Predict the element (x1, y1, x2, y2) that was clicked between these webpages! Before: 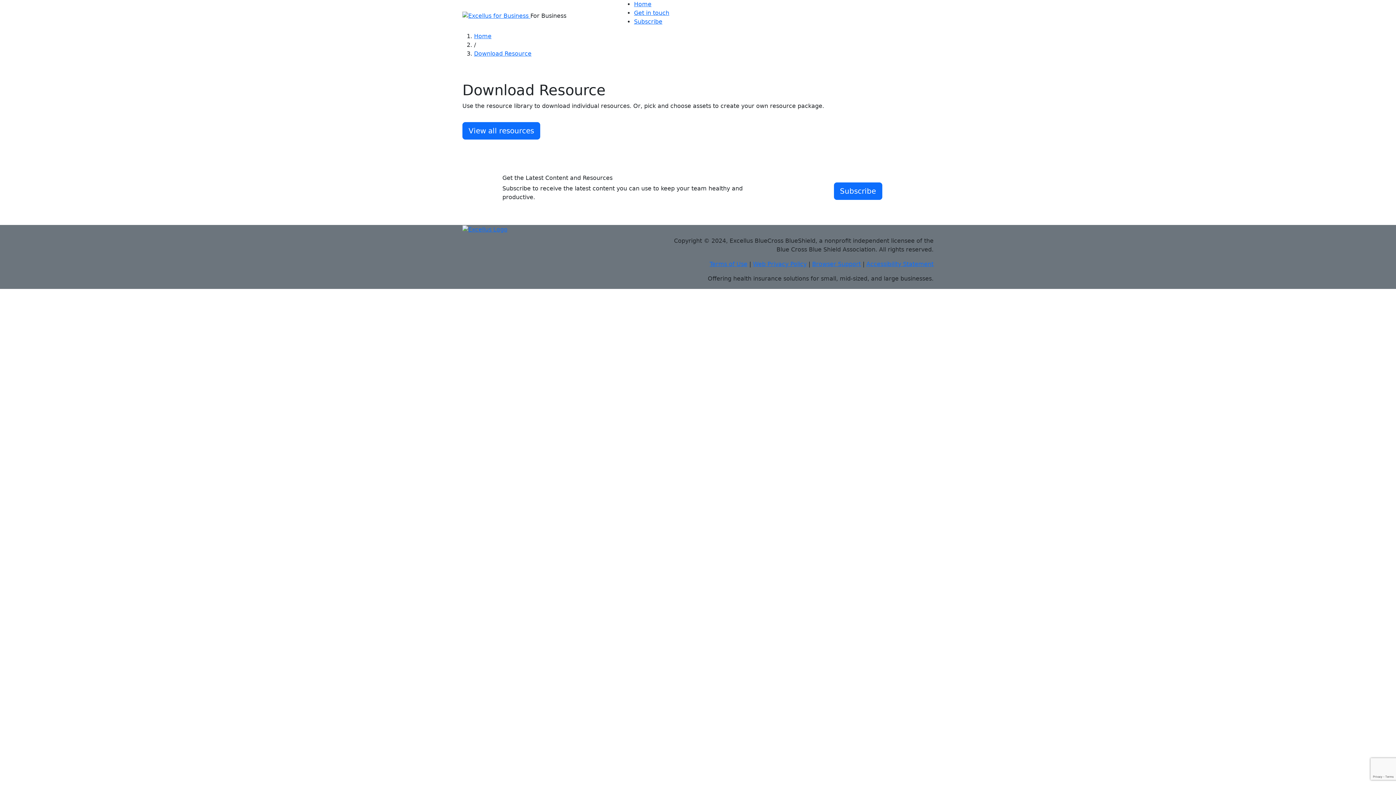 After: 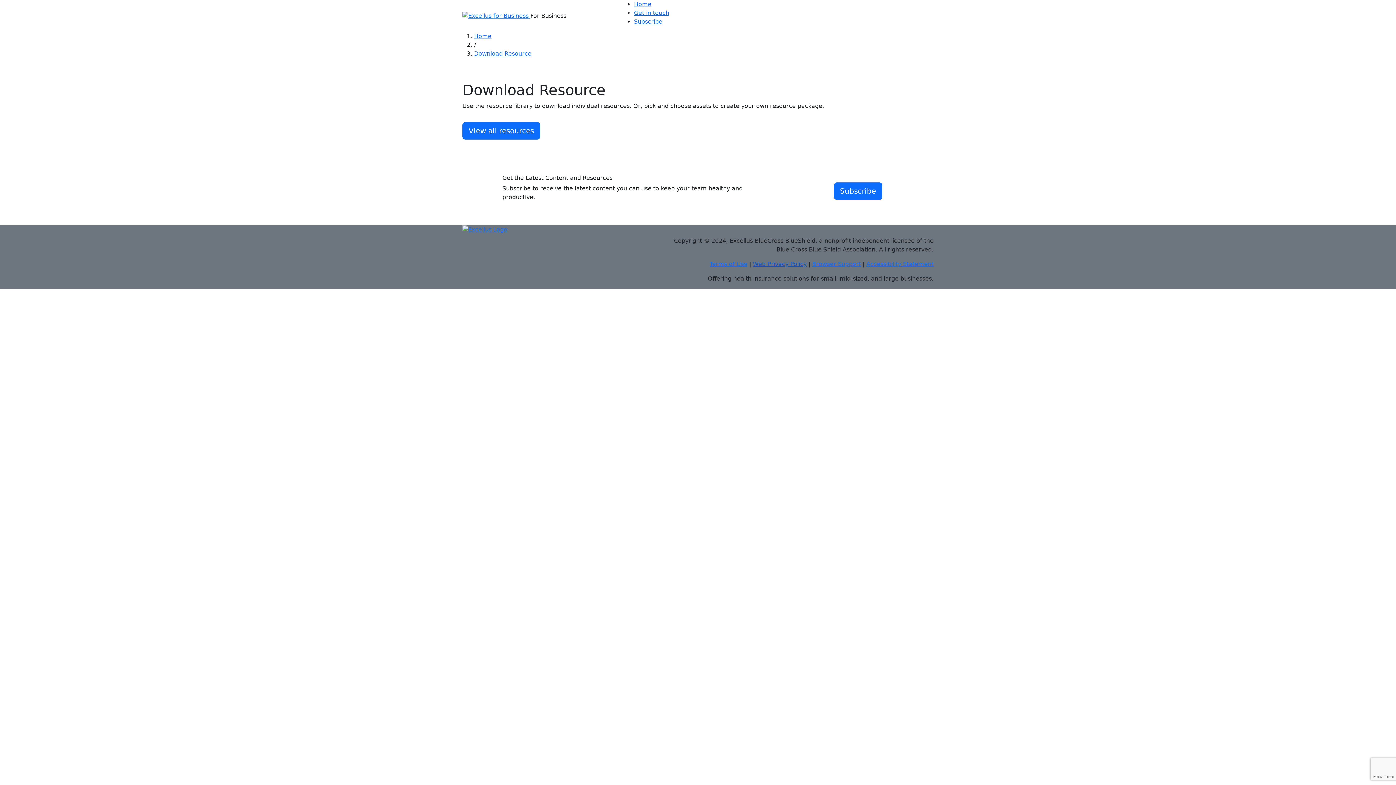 Action: label: Web Privacy Policy bbox: (753, 260, 806, 267)